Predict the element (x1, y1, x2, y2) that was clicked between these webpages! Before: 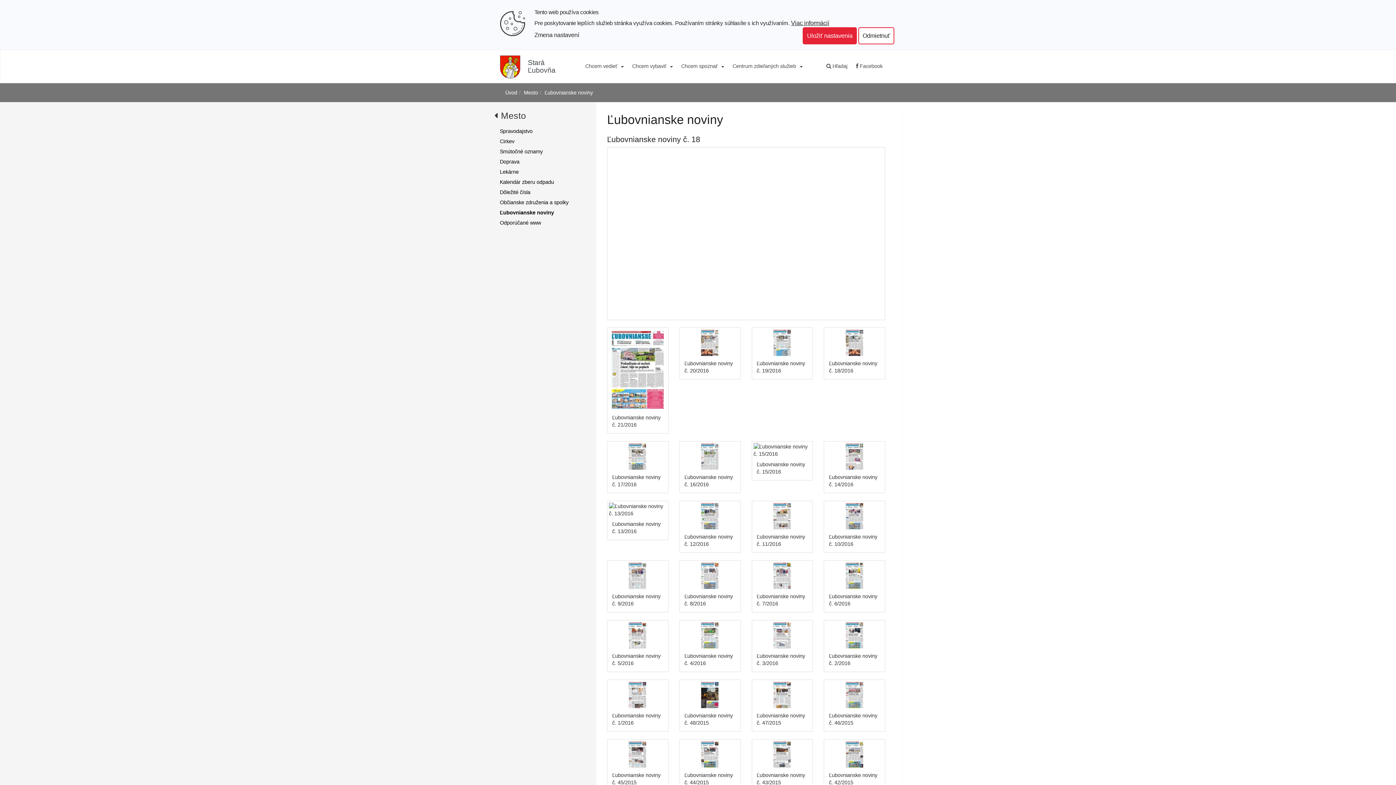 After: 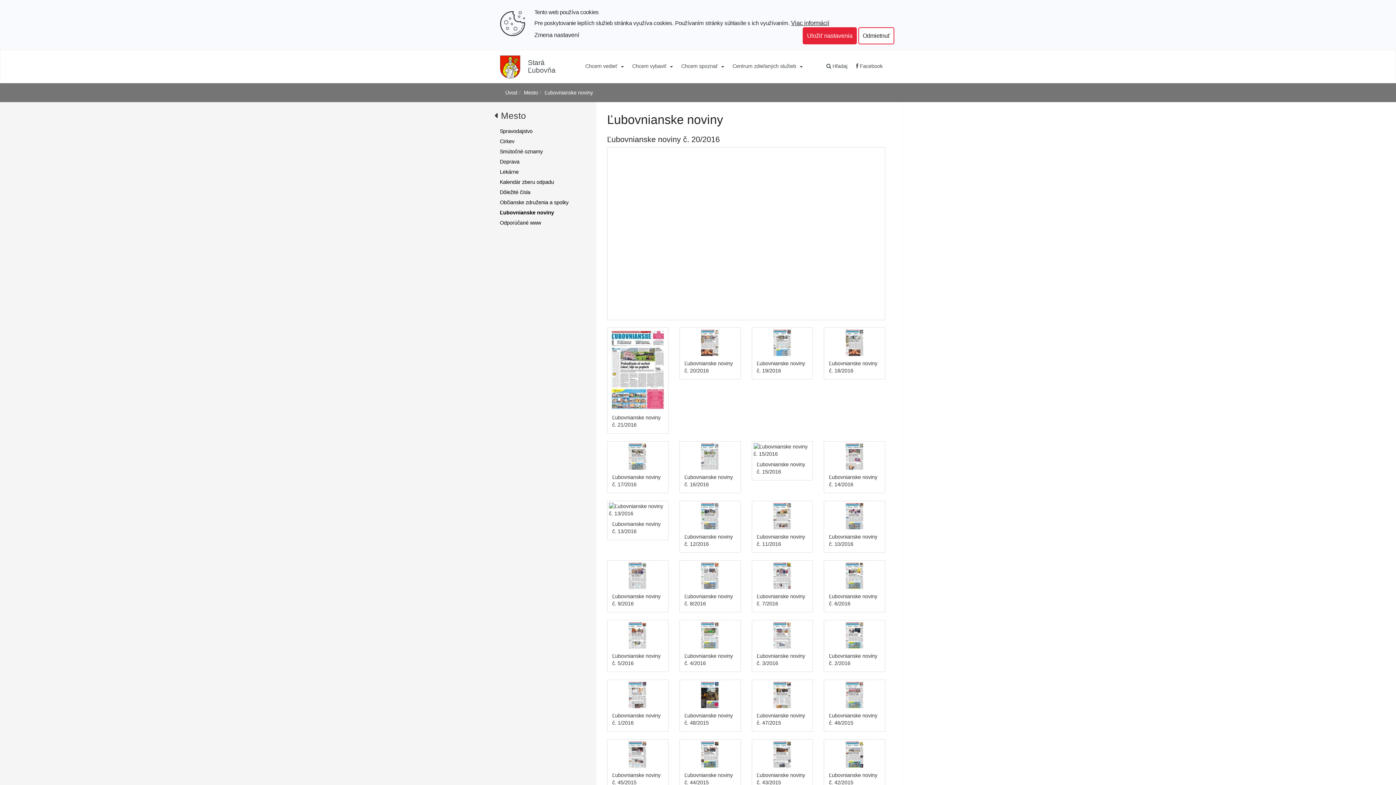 Action: bbox: (681, 329, 739, 356)